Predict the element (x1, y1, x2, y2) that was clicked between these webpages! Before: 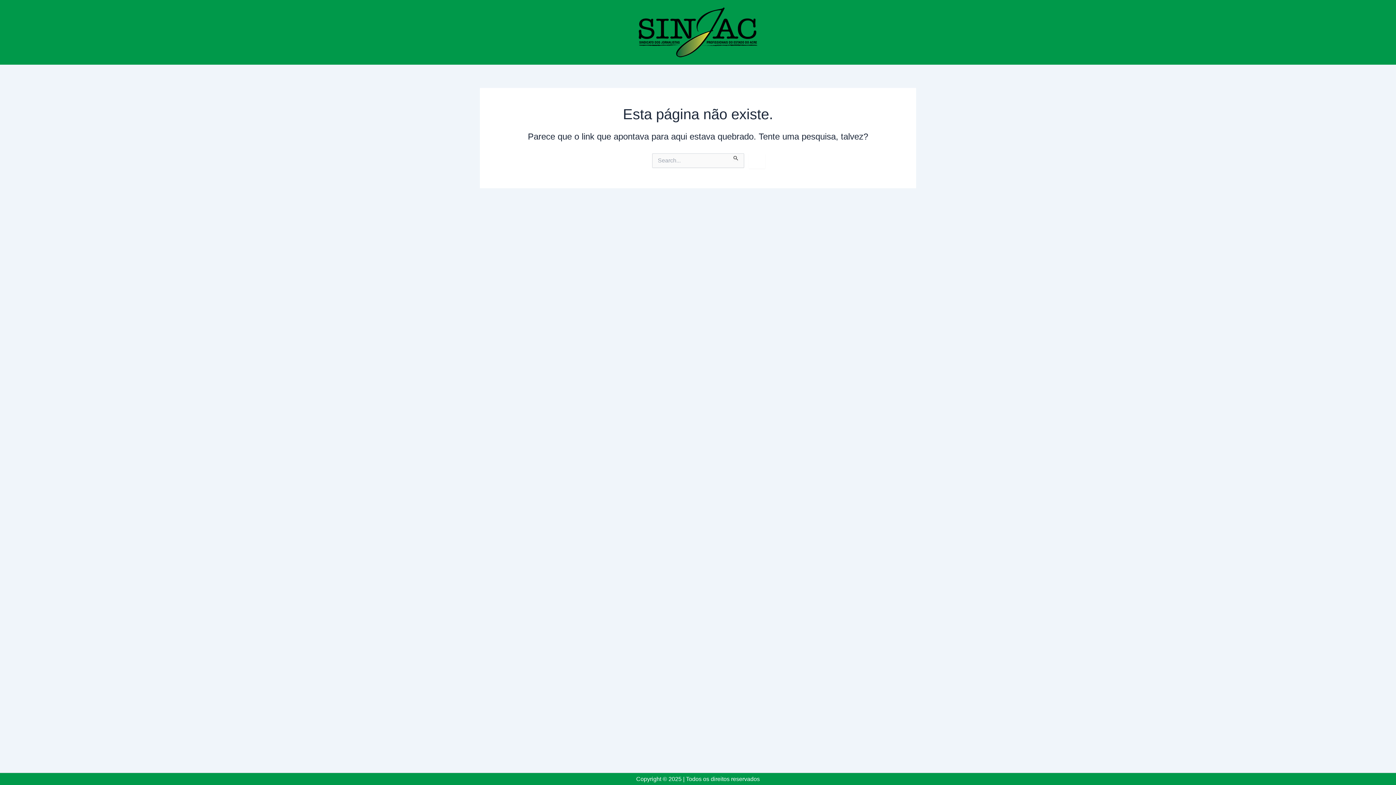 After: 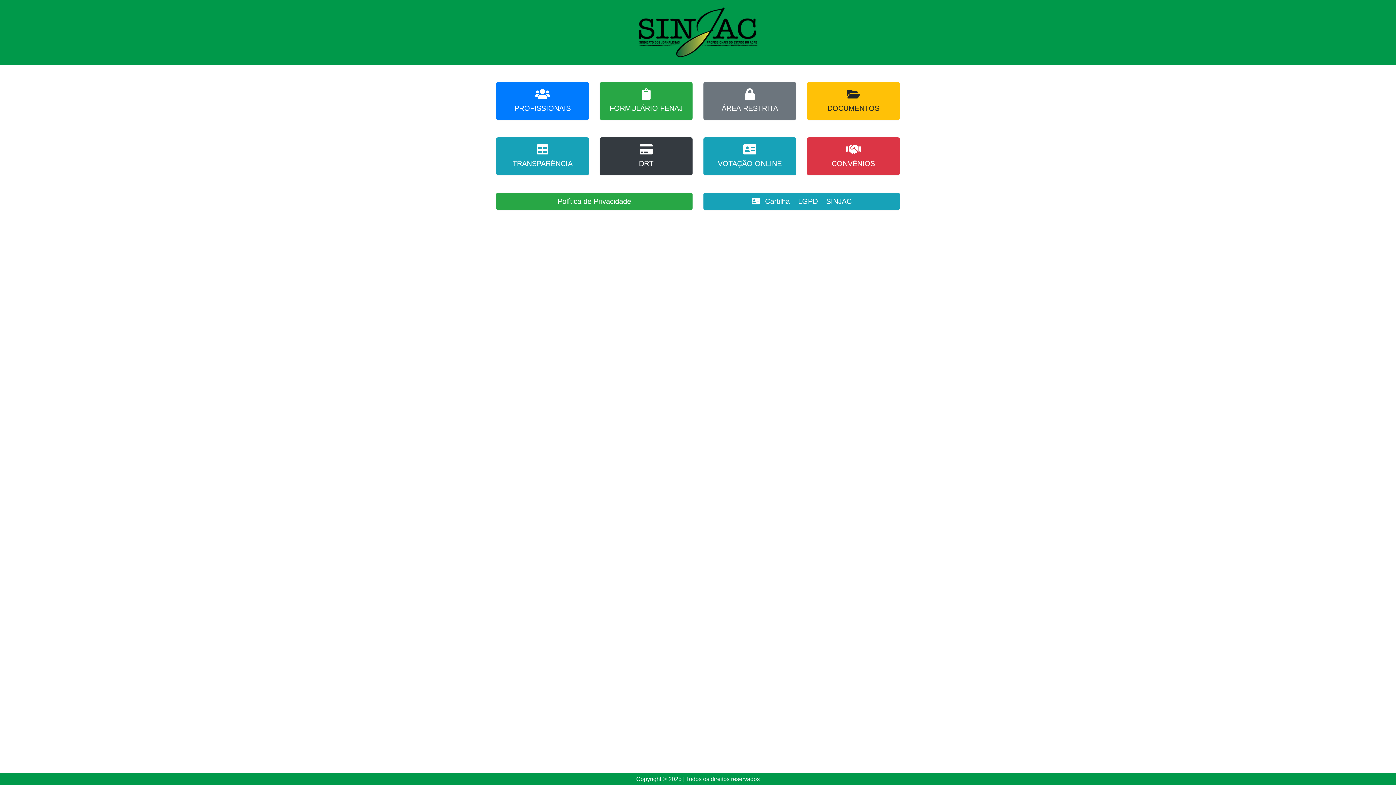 Action: bbox: (637, 28, 758, 35)